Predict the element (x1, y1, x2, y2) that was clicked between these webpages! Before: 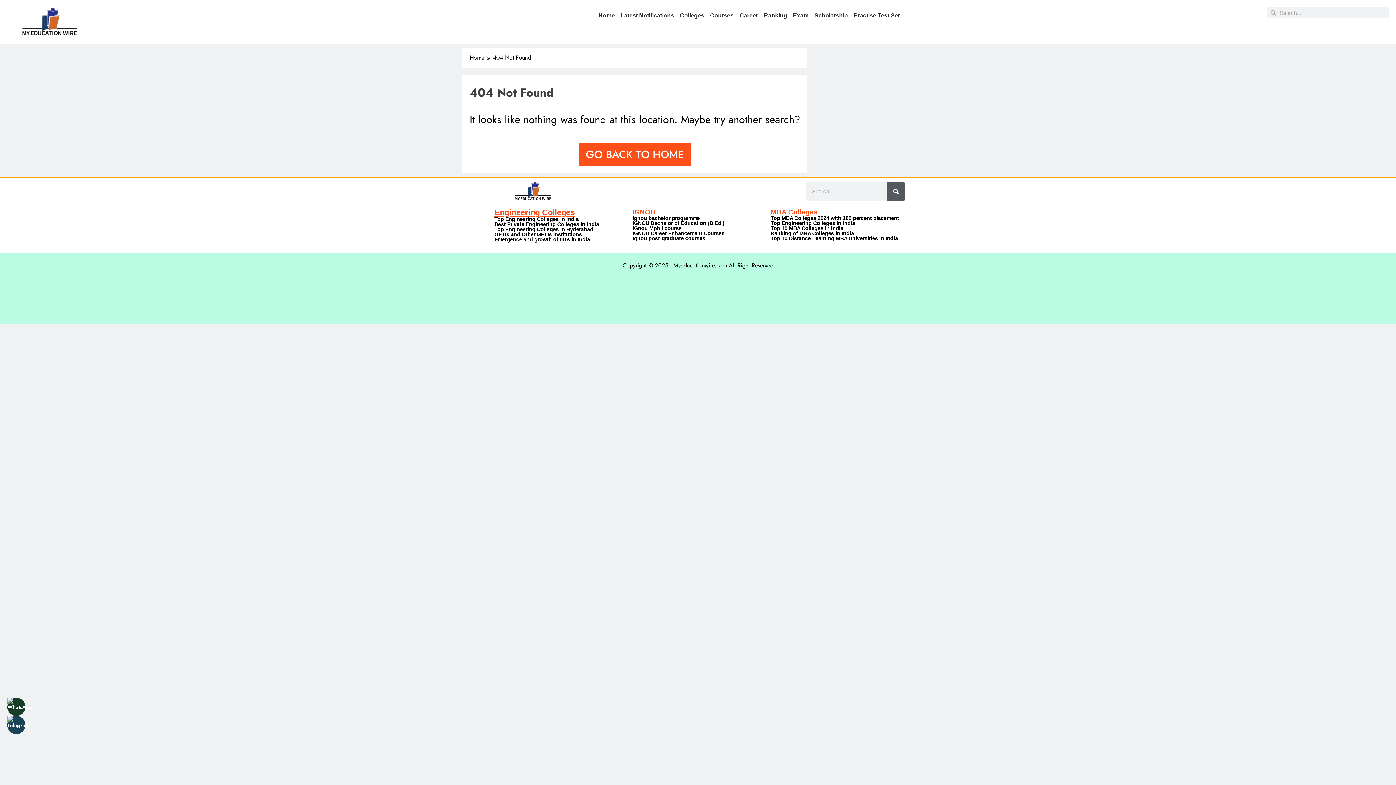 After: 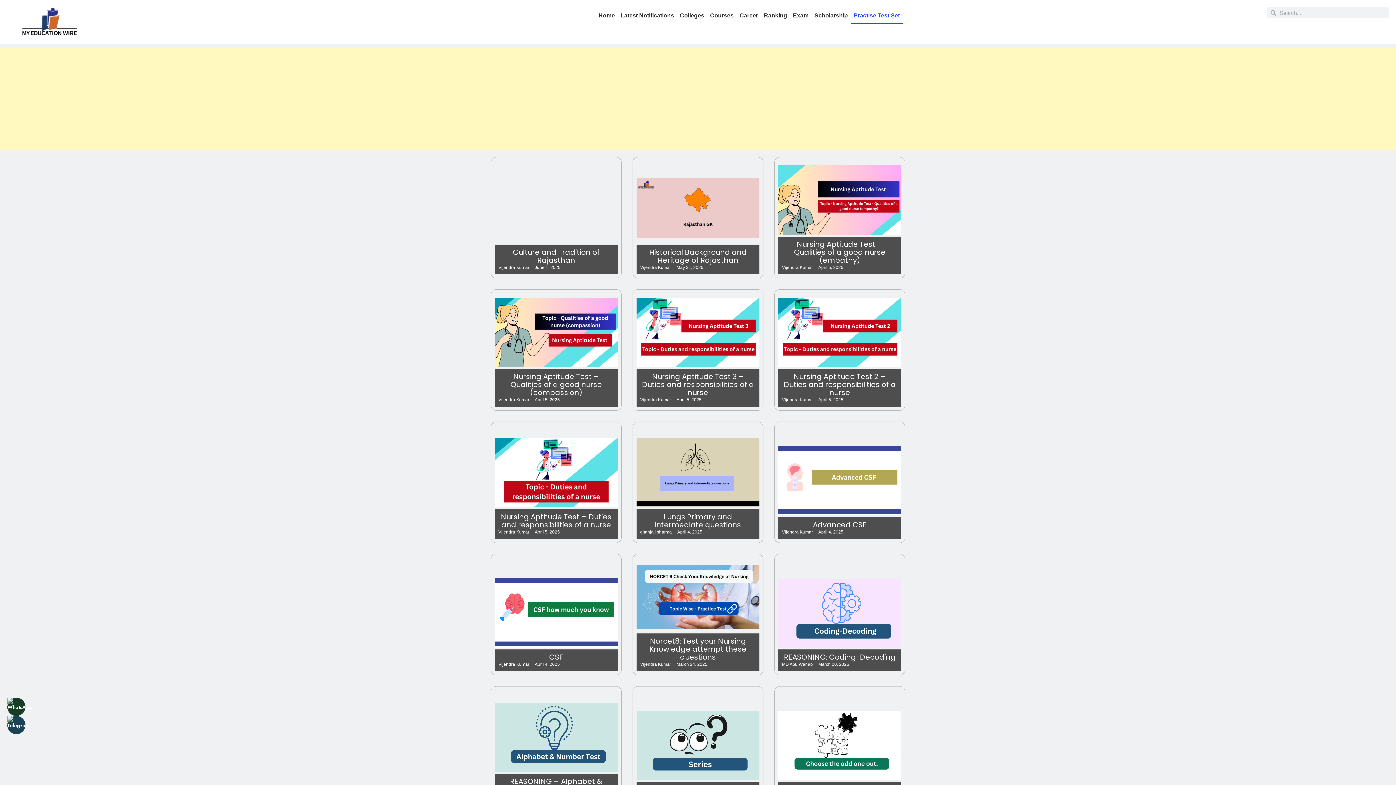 Action: label: Practise Test Set bbox: (851, 7, 903, 24)